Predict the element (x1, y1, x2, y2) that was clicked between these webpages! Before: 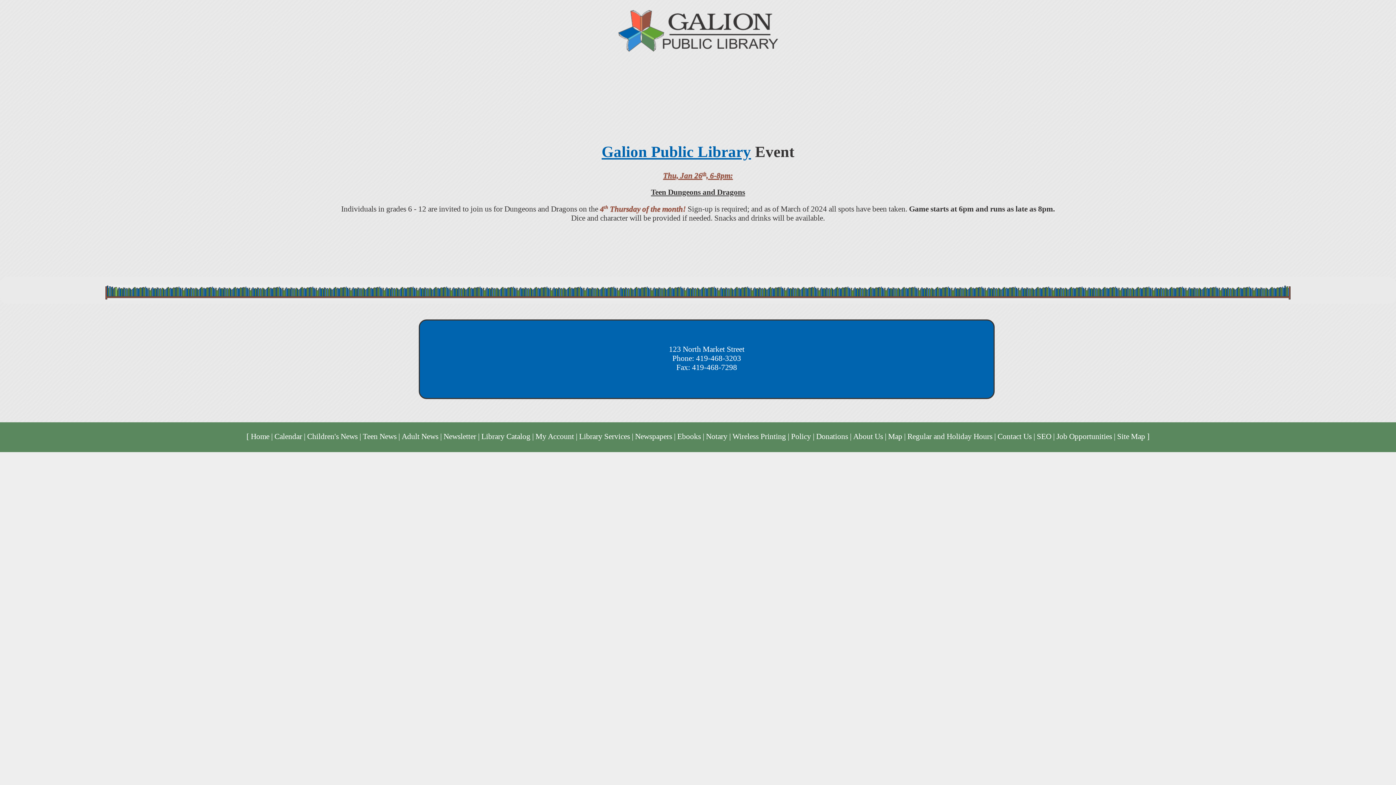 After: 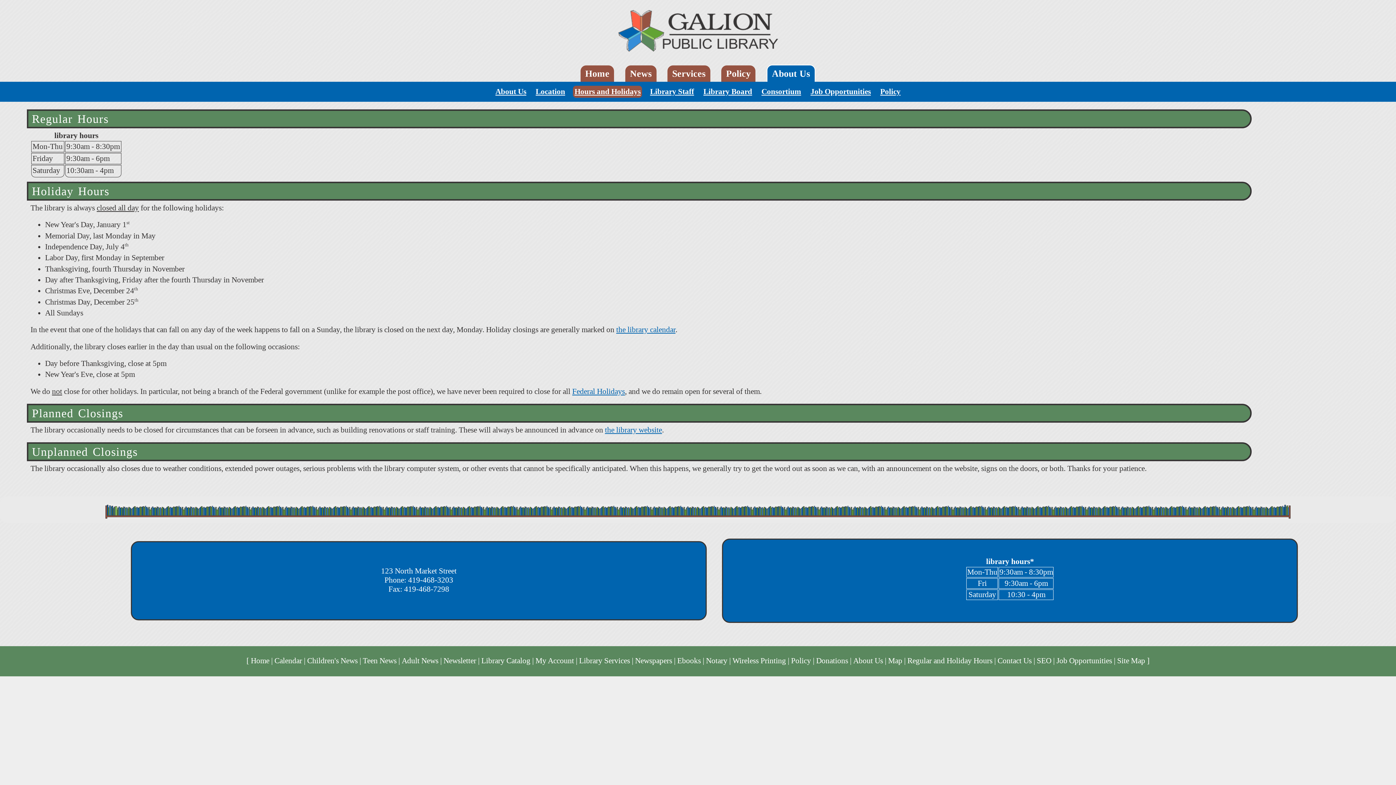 Action: label: Regular and Holiday Hours bbox: (907, 432, 992, 441)